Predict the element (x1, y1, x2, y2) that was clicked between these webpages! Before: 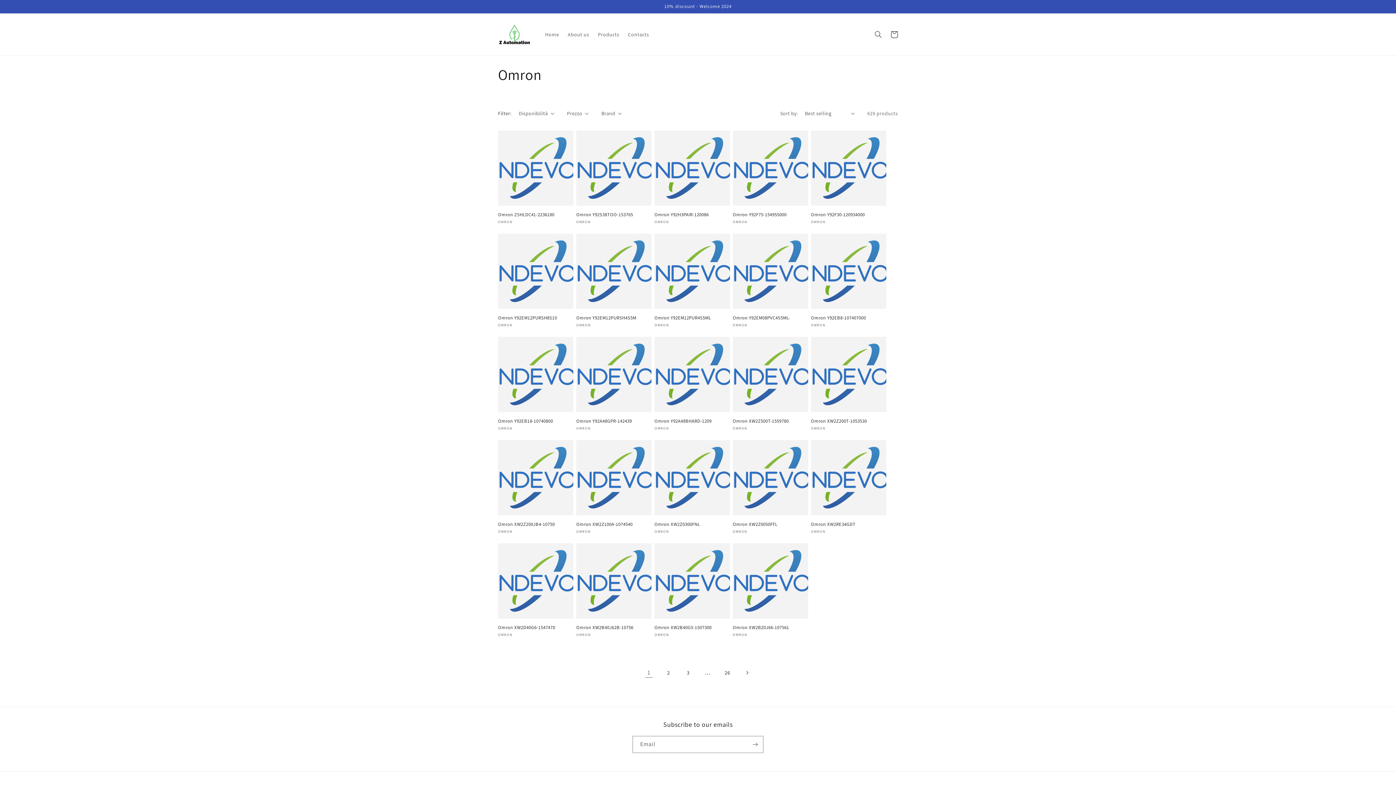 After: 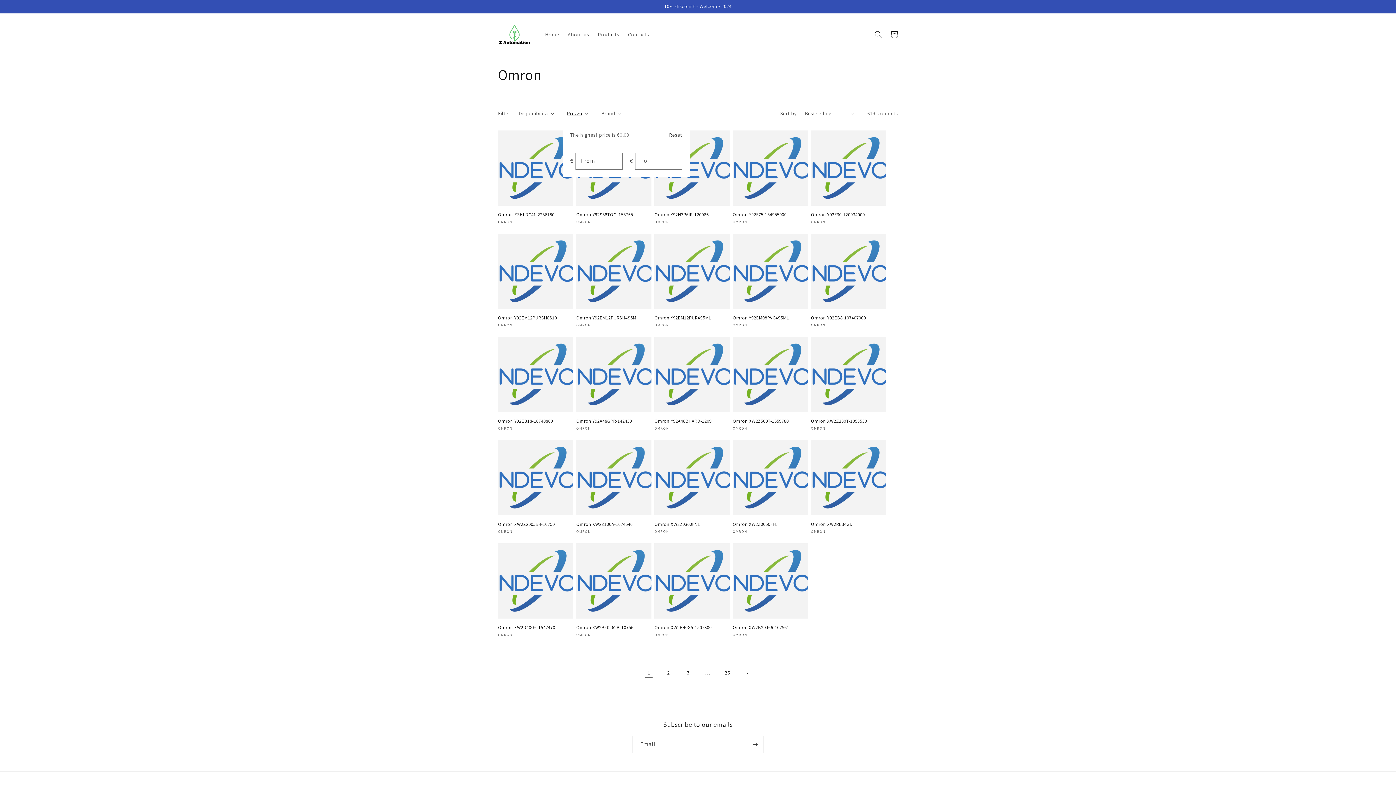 Action: label: Prezzo bbox: (567, 109, 588, 117)